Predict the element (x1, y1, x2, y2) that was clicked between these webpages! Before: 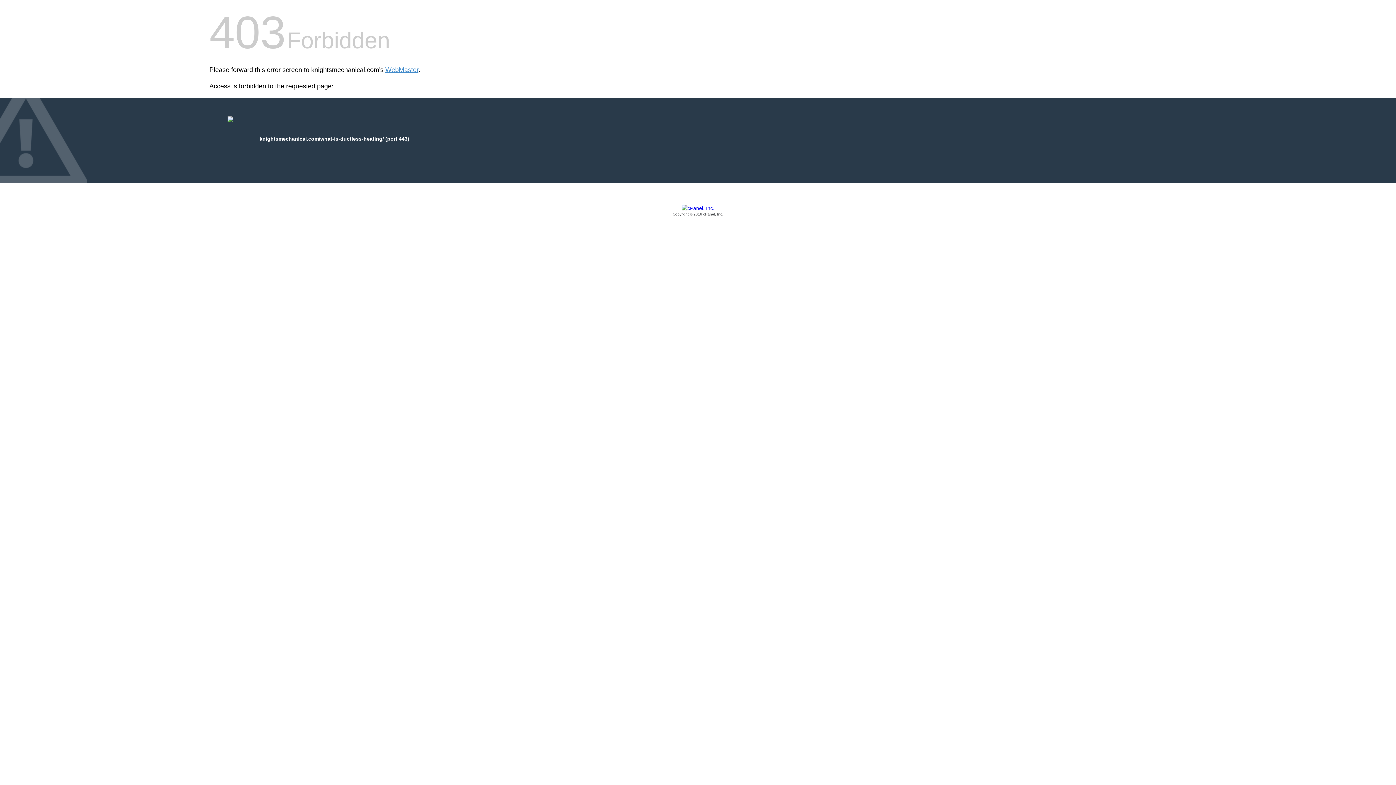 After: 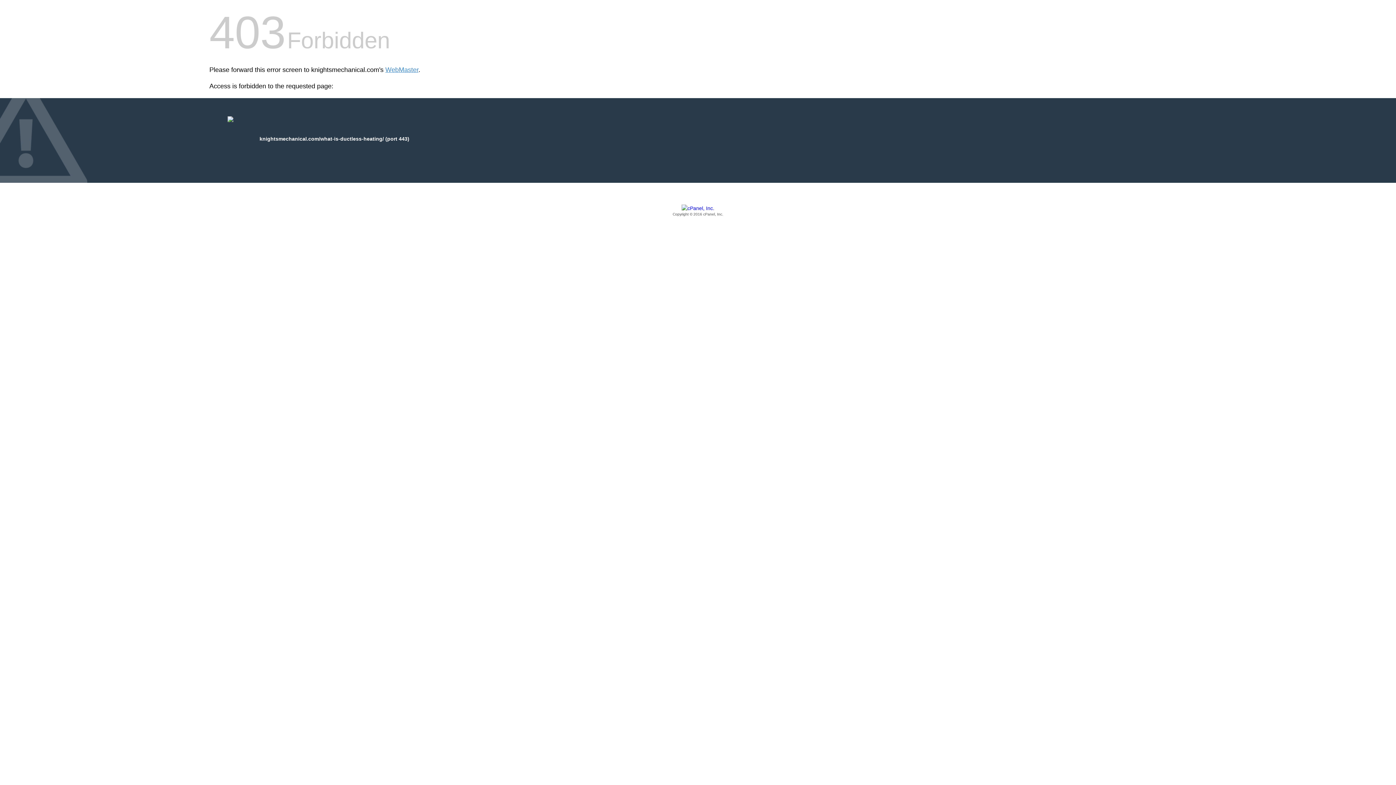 Action: label: Copyright © 2016 cPanel, Inc. bbox: (209, 205, 1186, 217)